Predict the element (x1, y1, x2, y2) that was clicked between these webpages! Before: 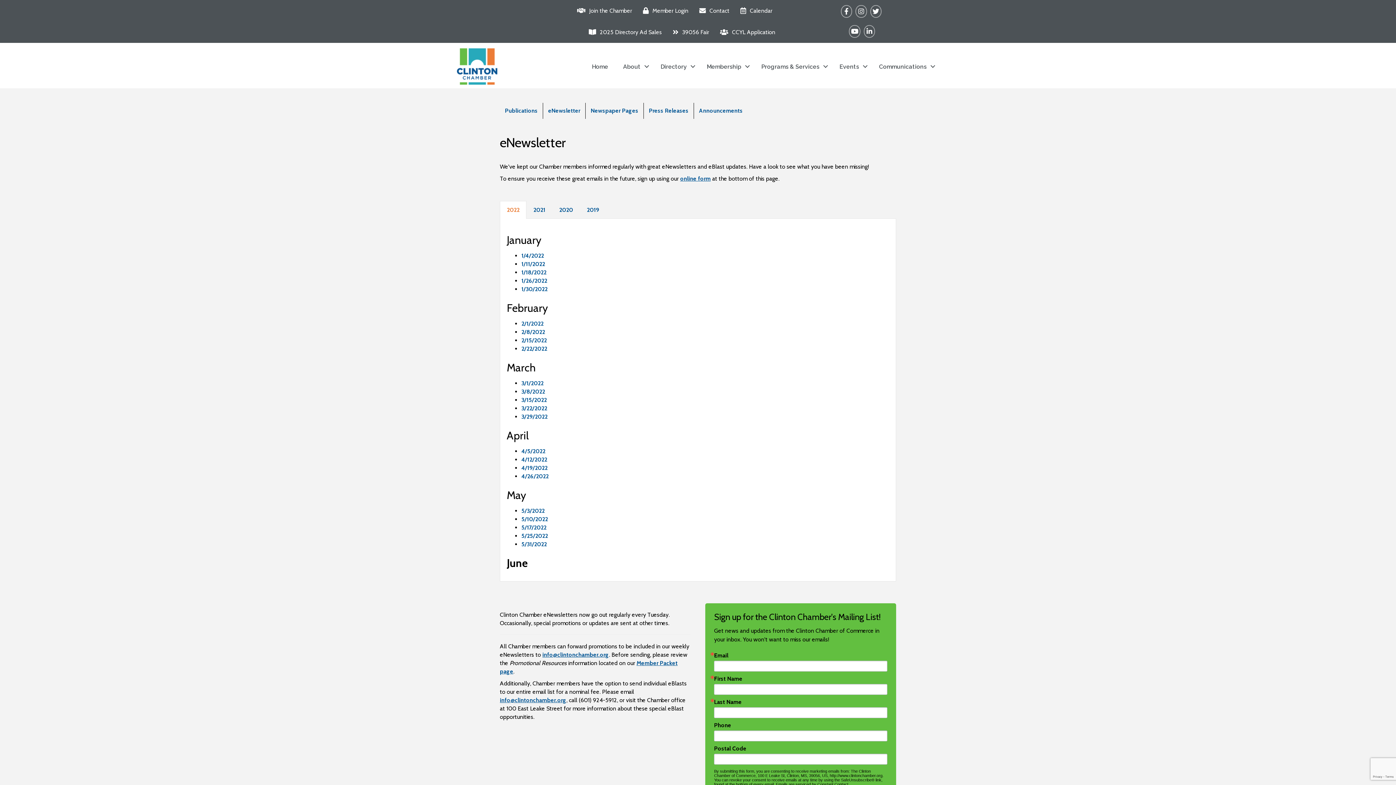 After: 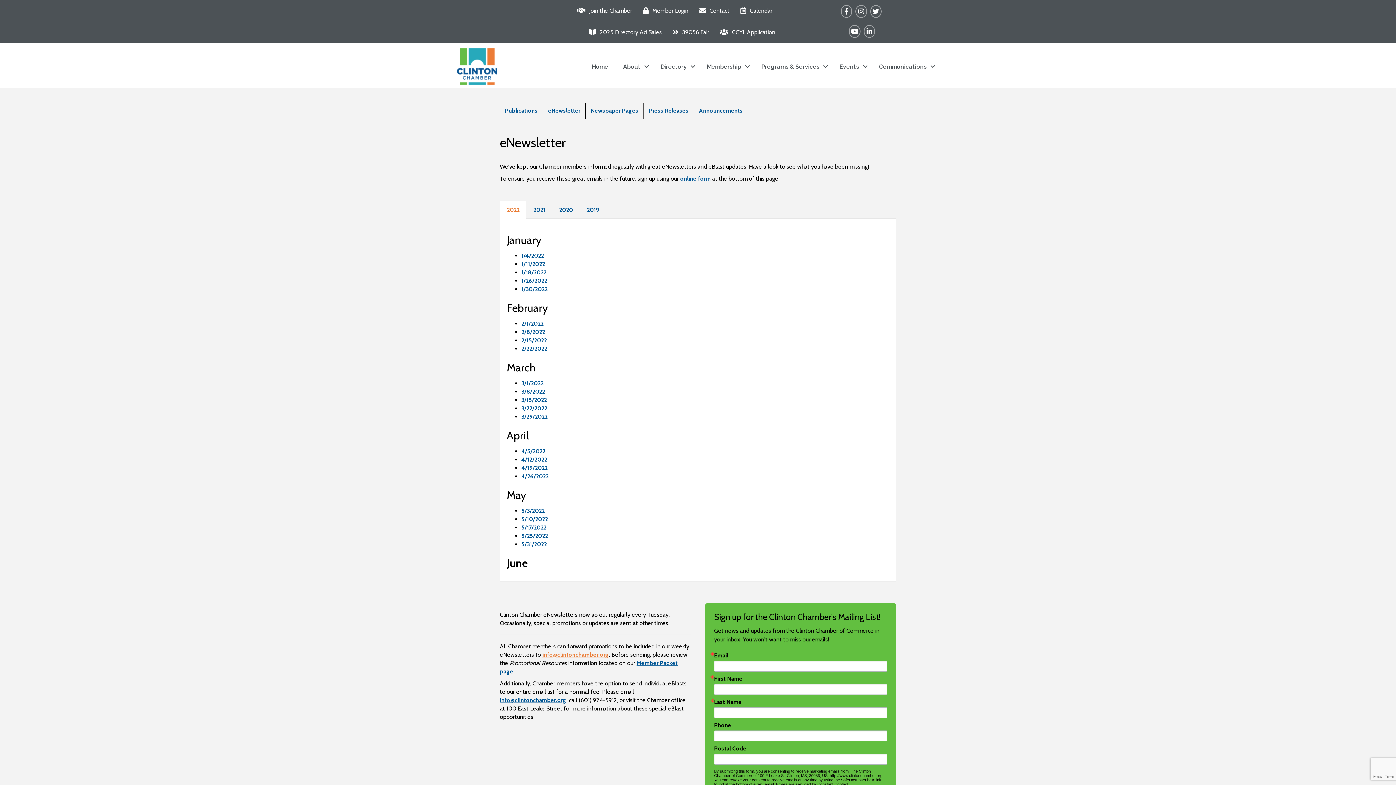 Action: bbox: (542, 651, 609, 658) label: info@clintonchamber.org